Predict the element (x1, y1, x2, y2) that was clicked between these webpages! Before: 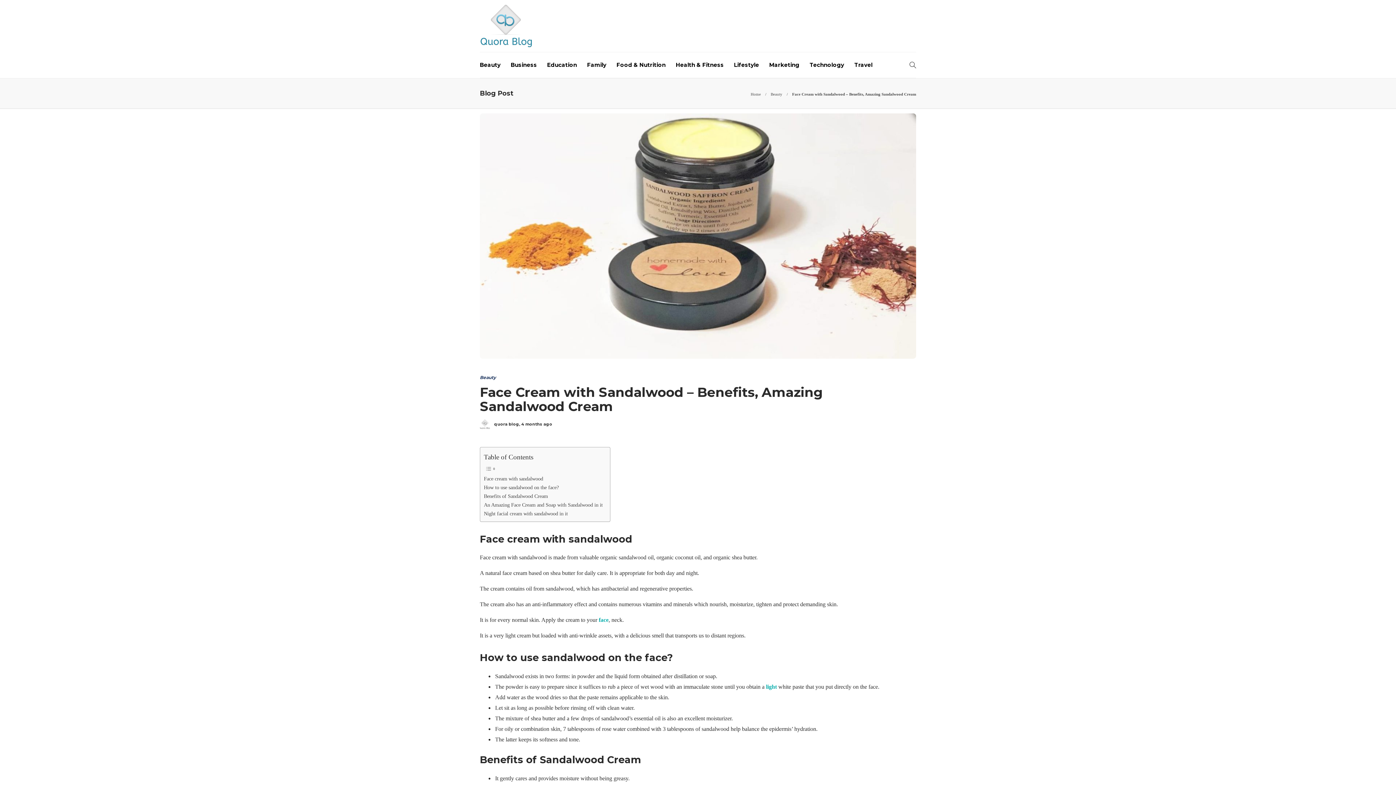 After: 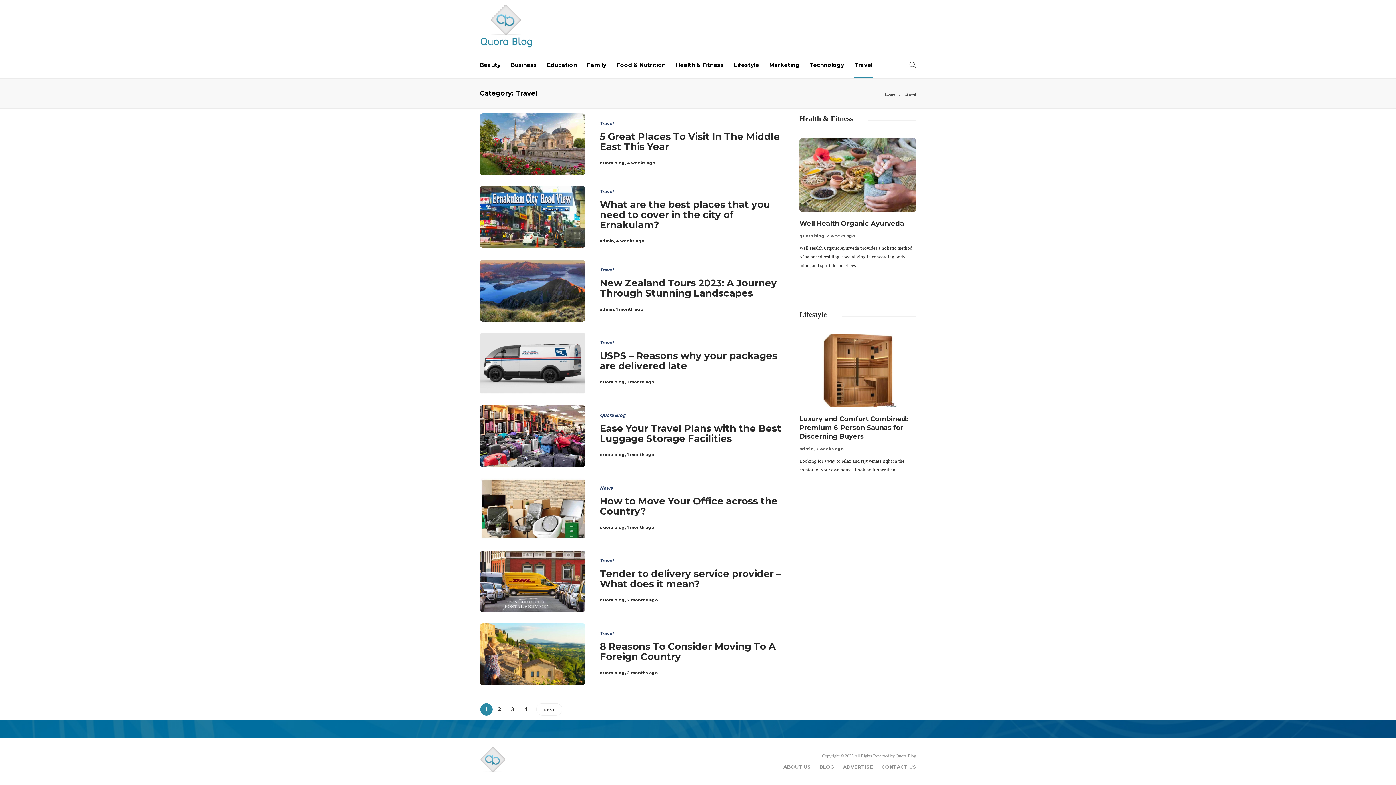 Action: label: Travel bbox: (854, 52, 872, 77)